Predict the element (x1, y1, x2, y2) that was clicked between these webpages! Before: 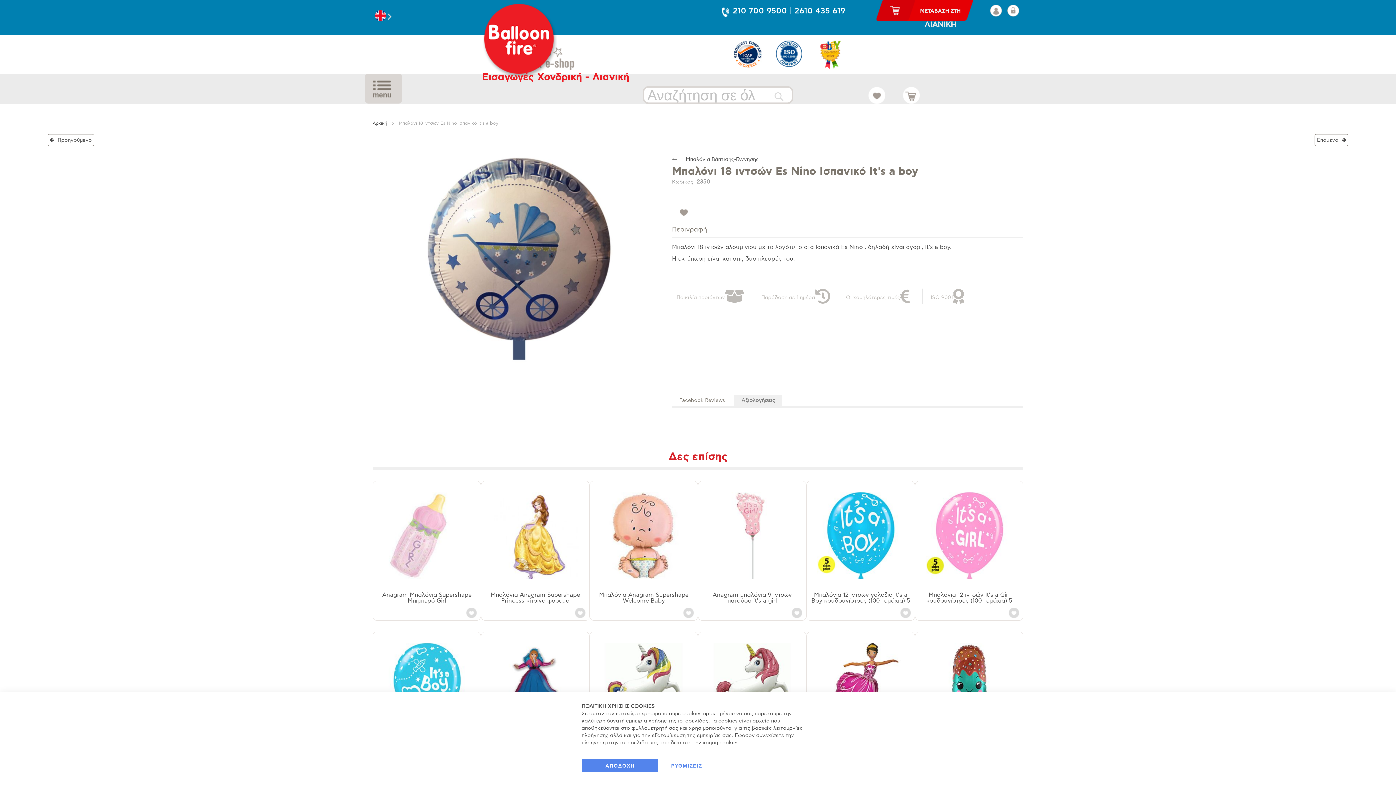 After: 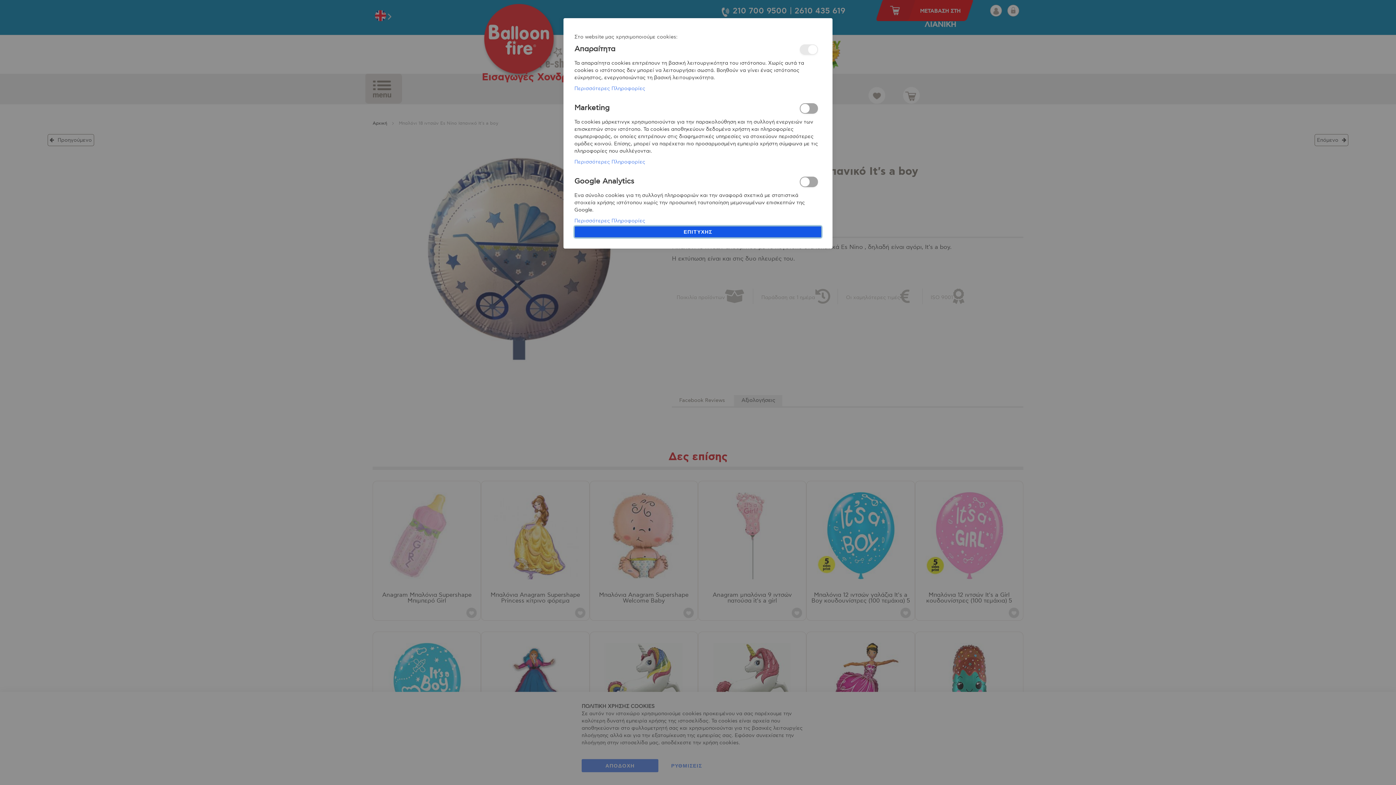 Action: label: ΡΥΘΜΙΣΕΙΣ bbox: (660, 759, 713, 772)